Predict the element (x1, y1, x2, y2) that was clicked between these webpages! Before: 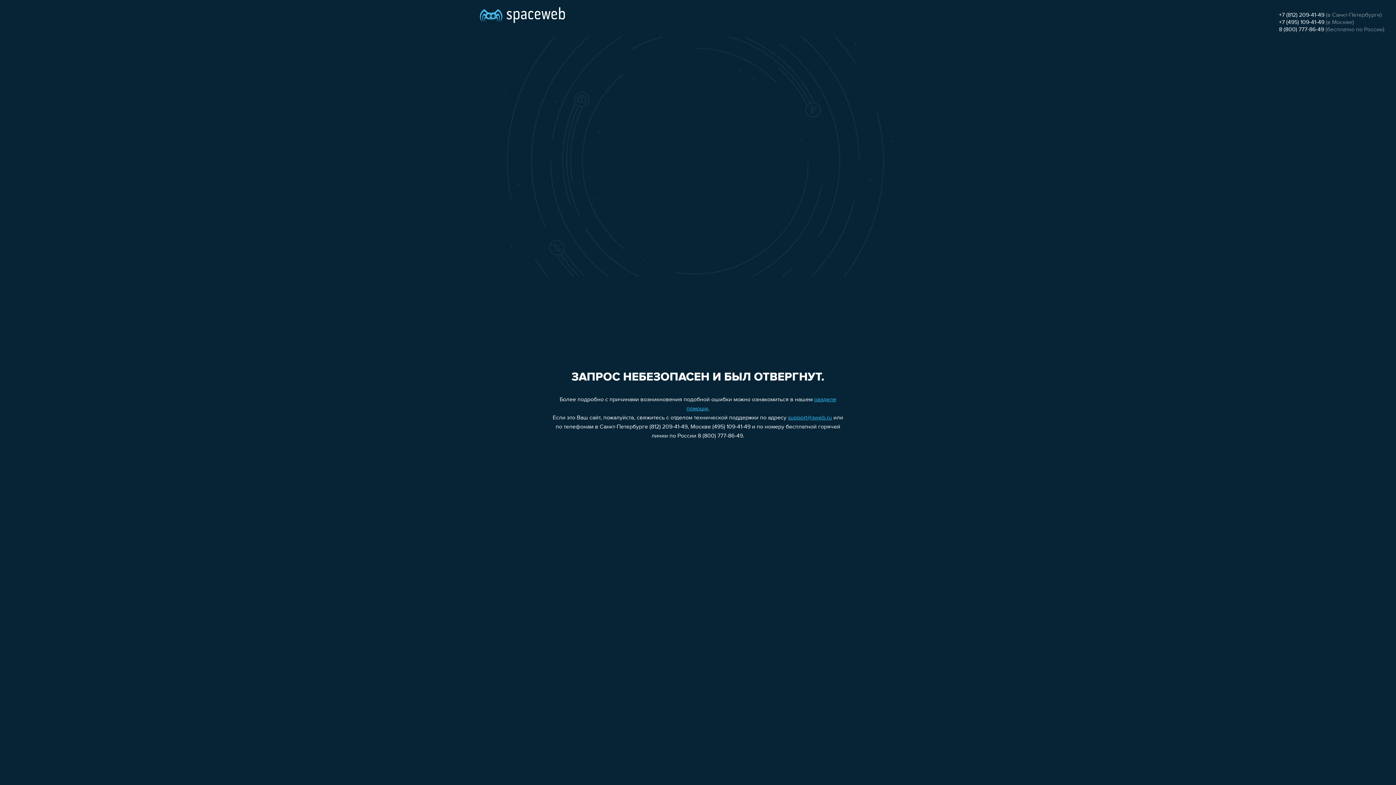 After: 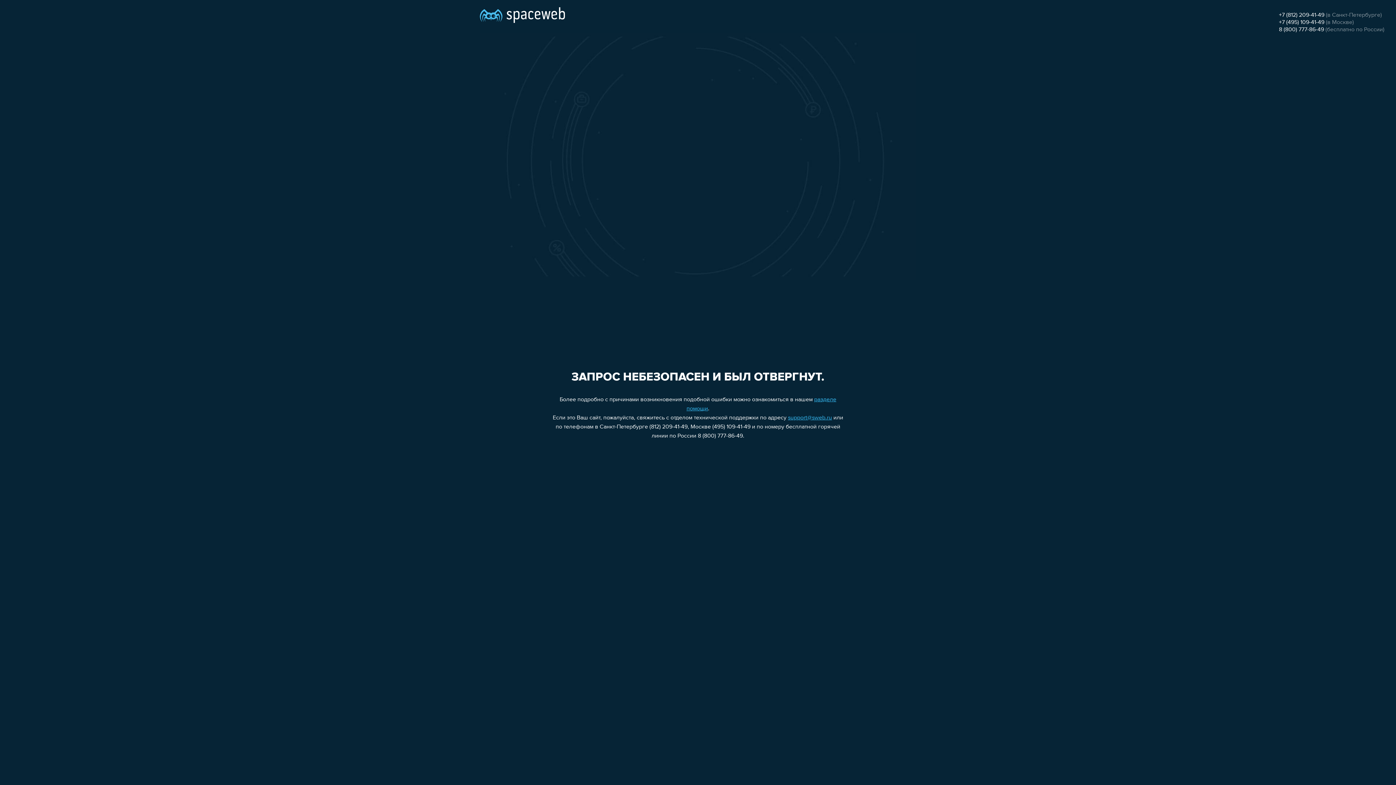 Action: label: +7 (812) 209-41-49 bbox: (1279, 12, 1324, 18)